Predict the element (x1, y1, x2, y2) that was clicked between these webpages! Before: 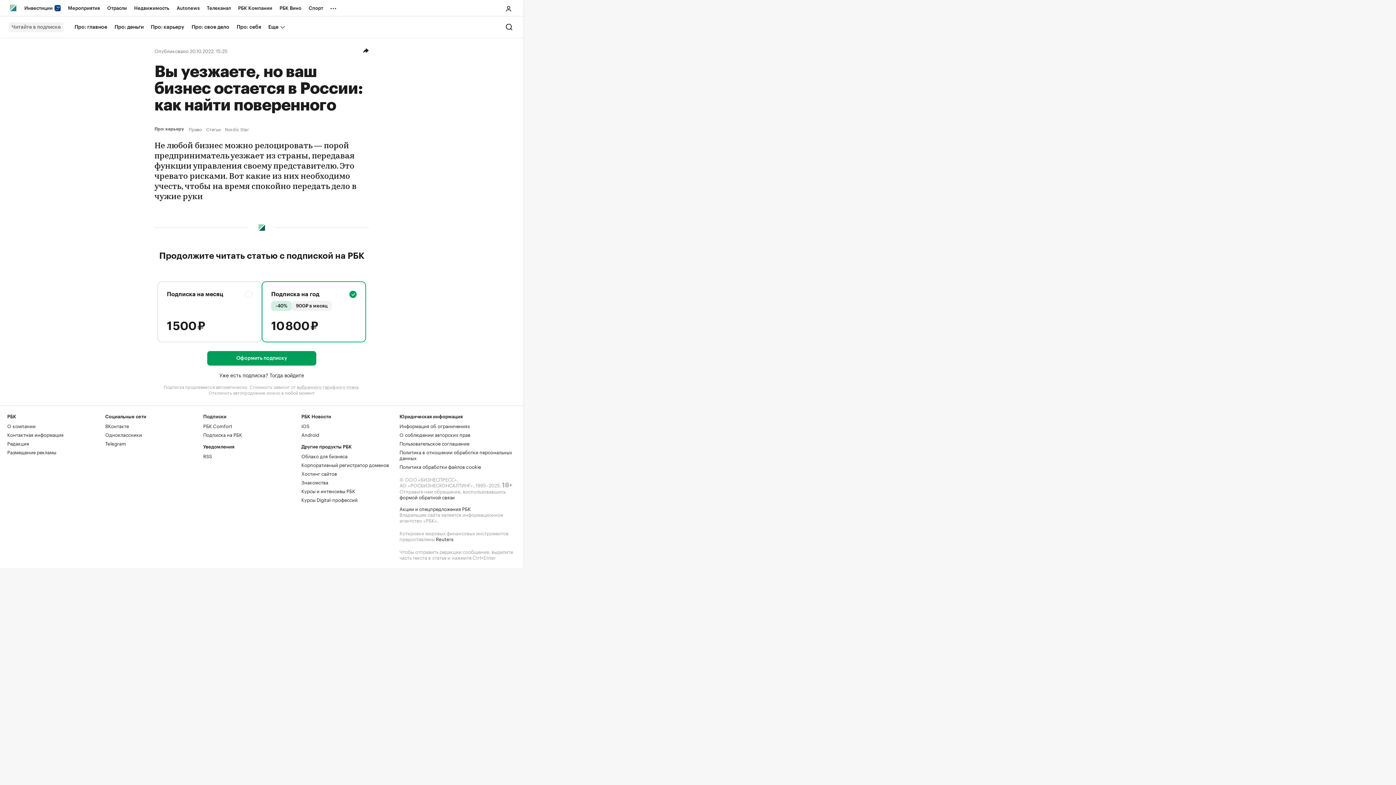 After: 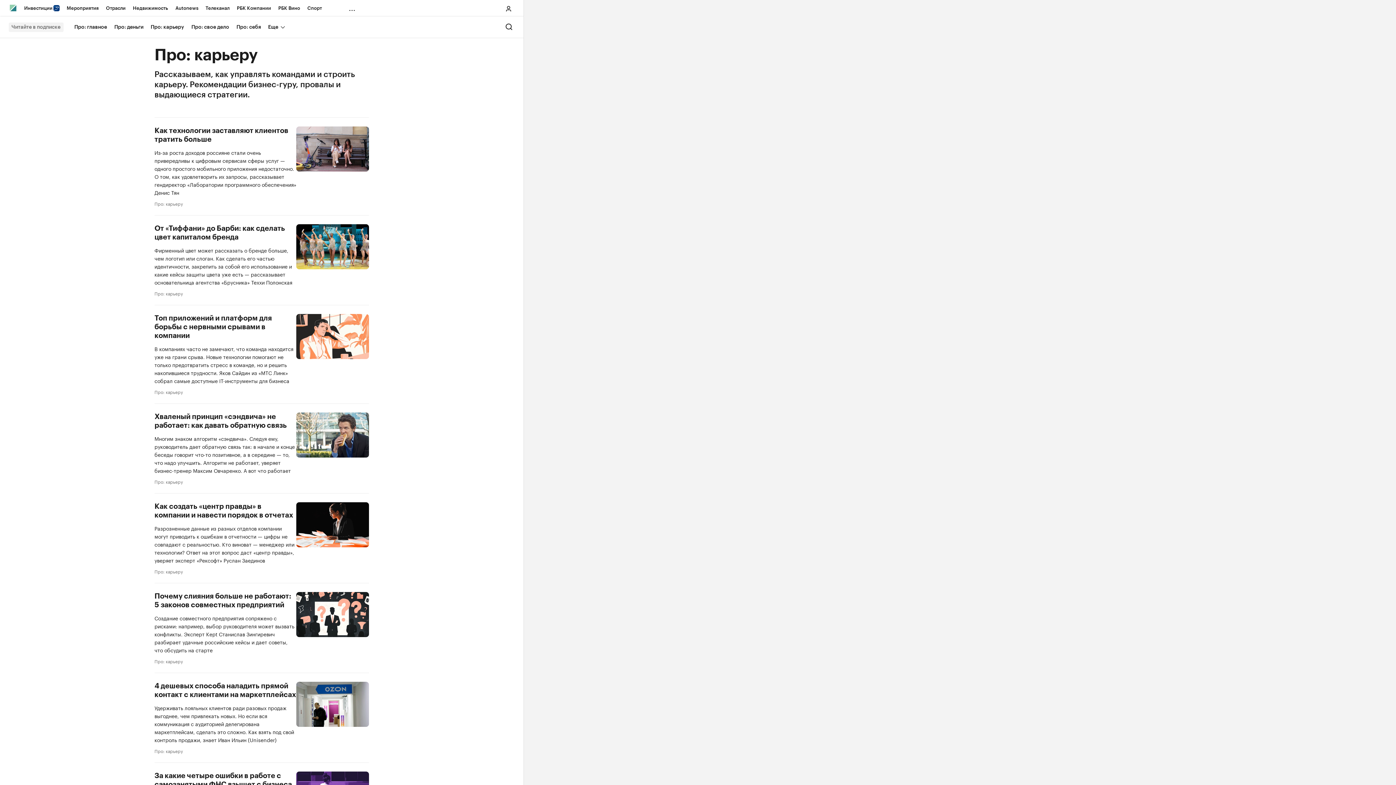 Action: bbox: (154, 126, 185, 131) label: Про: карьеру  